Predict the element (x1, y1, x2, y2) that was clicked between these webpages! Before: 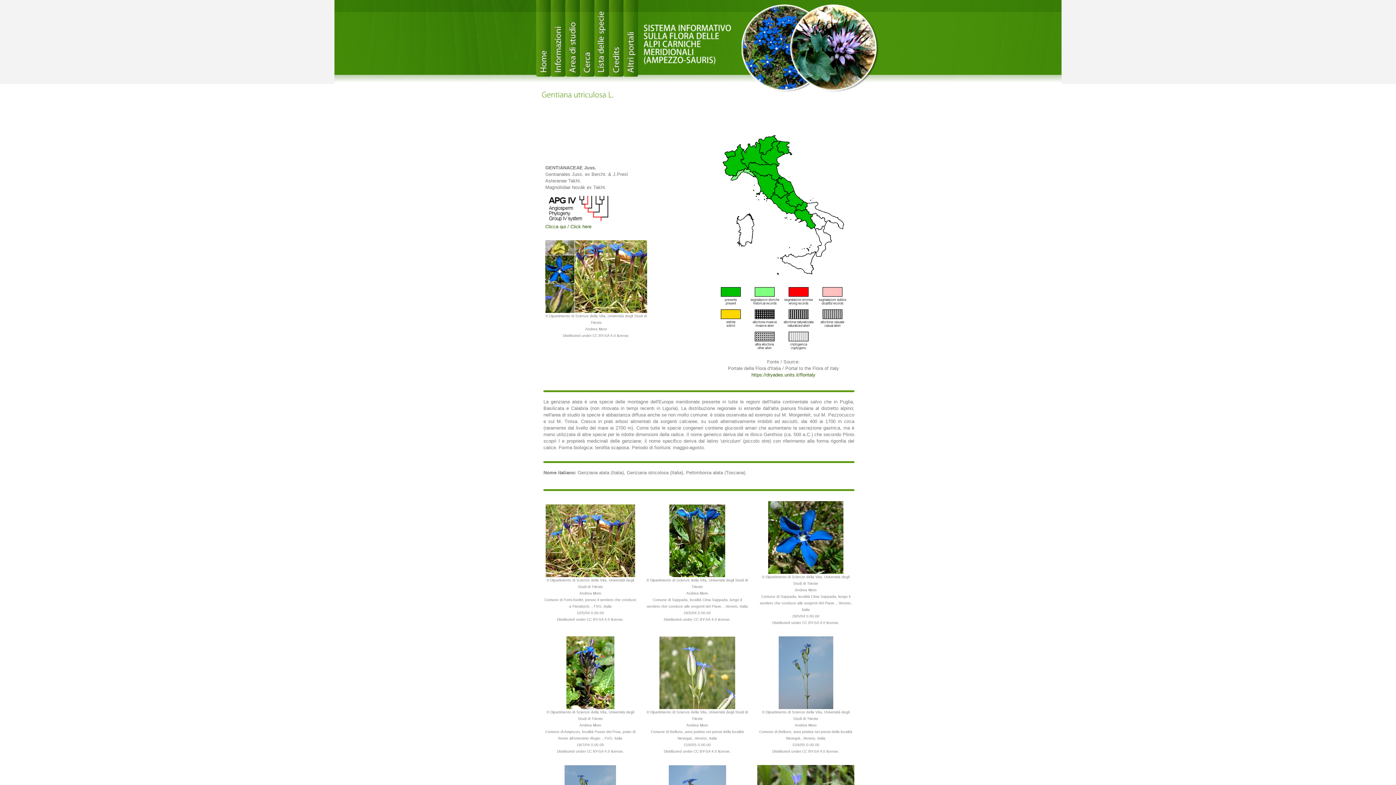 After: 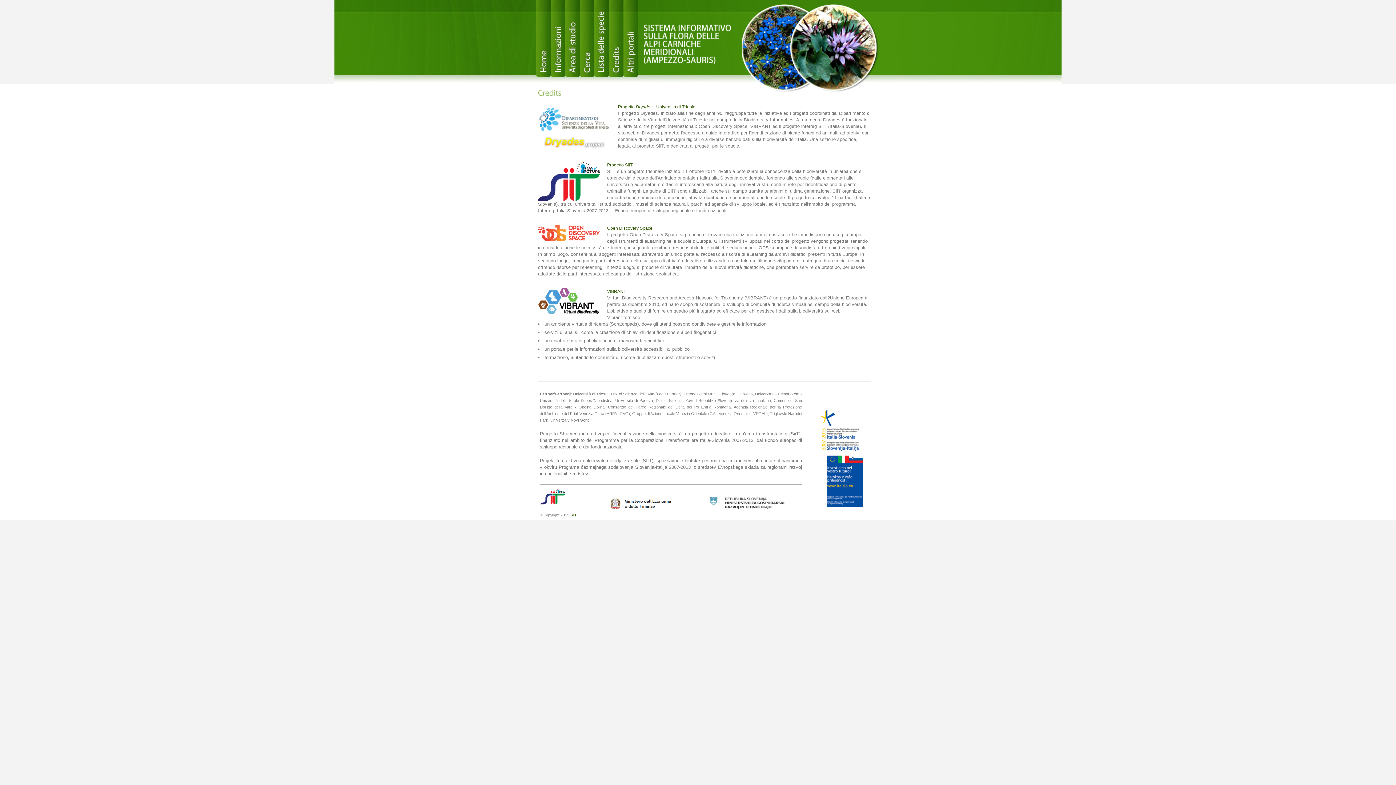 Action: bbox: (609, 0, 623, 76) label: credits